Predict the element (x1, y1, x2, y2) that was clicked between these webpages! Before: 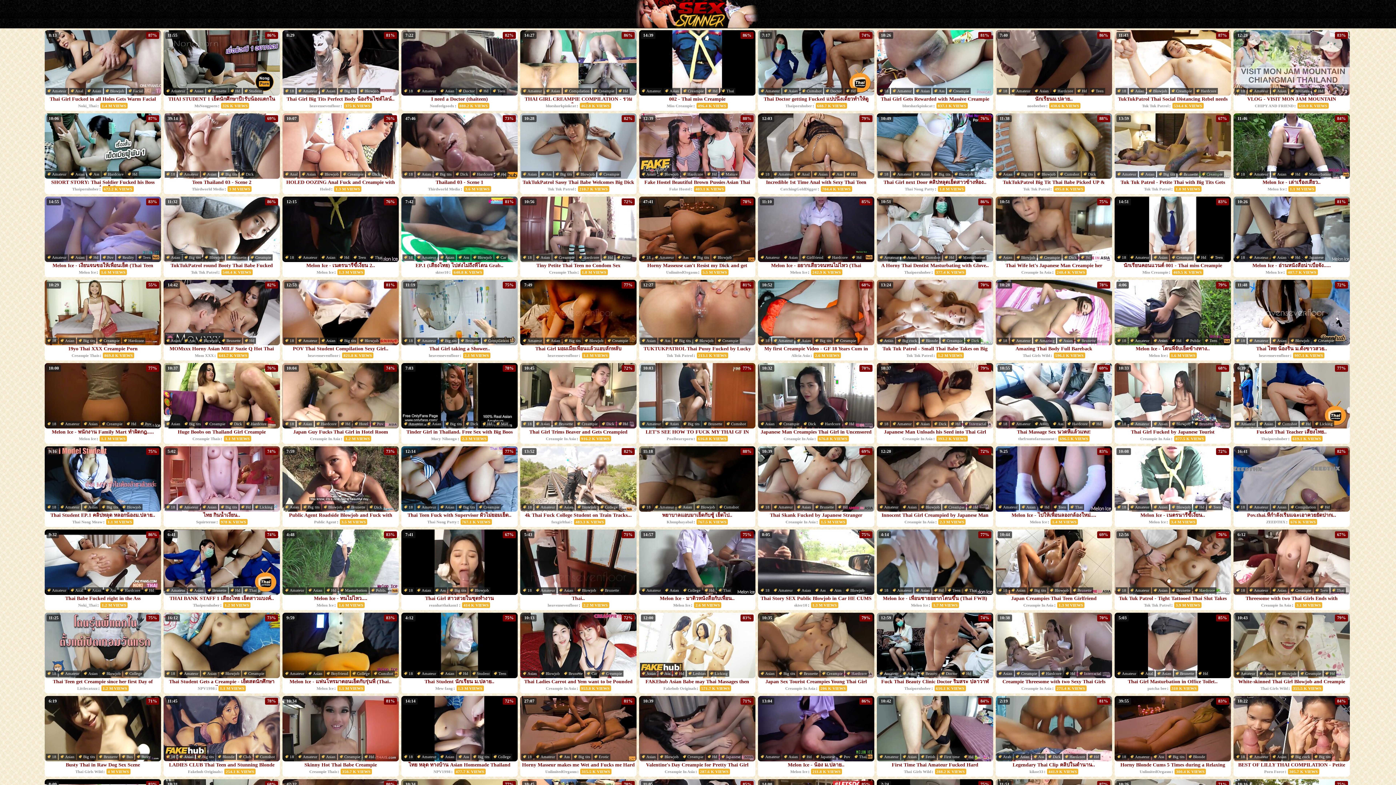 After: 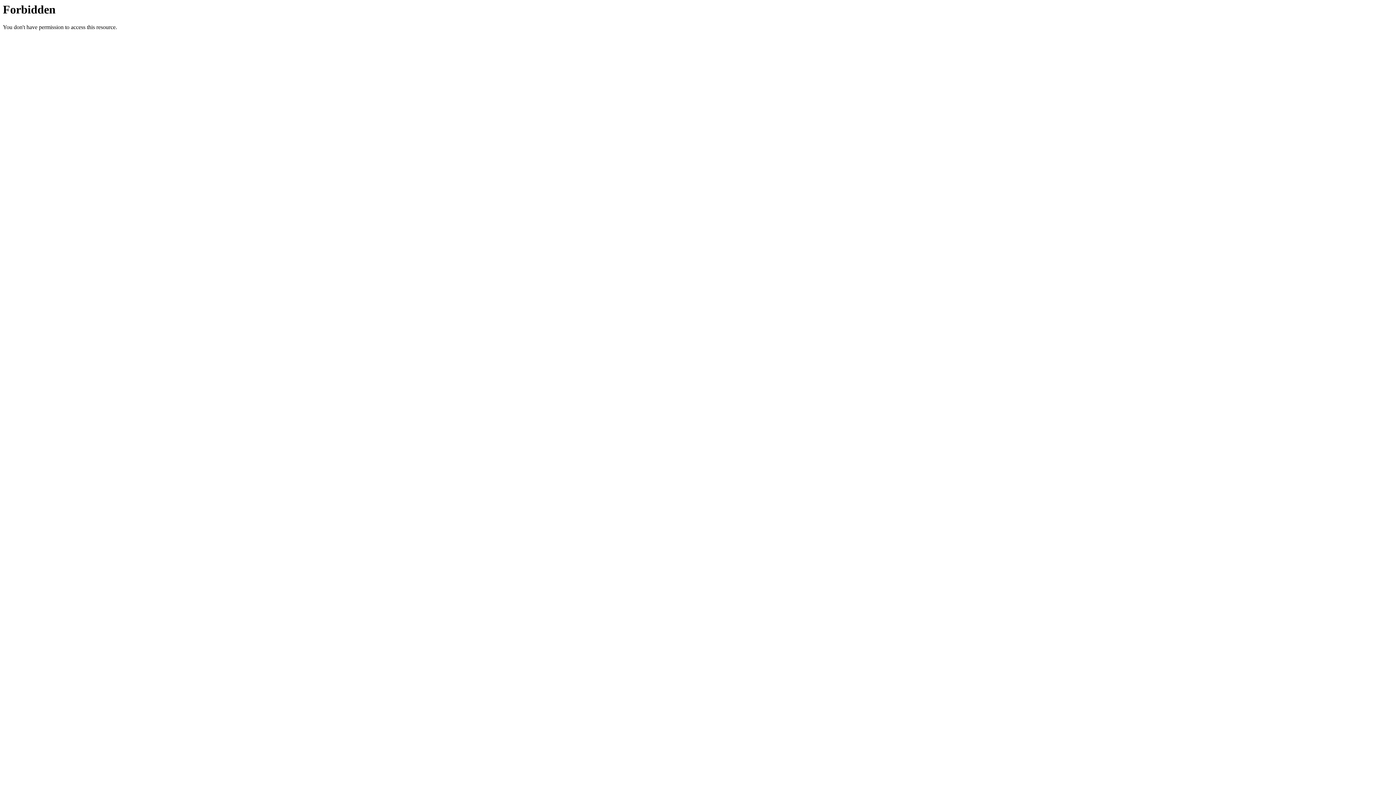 Action: bbox: (444, 421, 463, 427) label: Big tits